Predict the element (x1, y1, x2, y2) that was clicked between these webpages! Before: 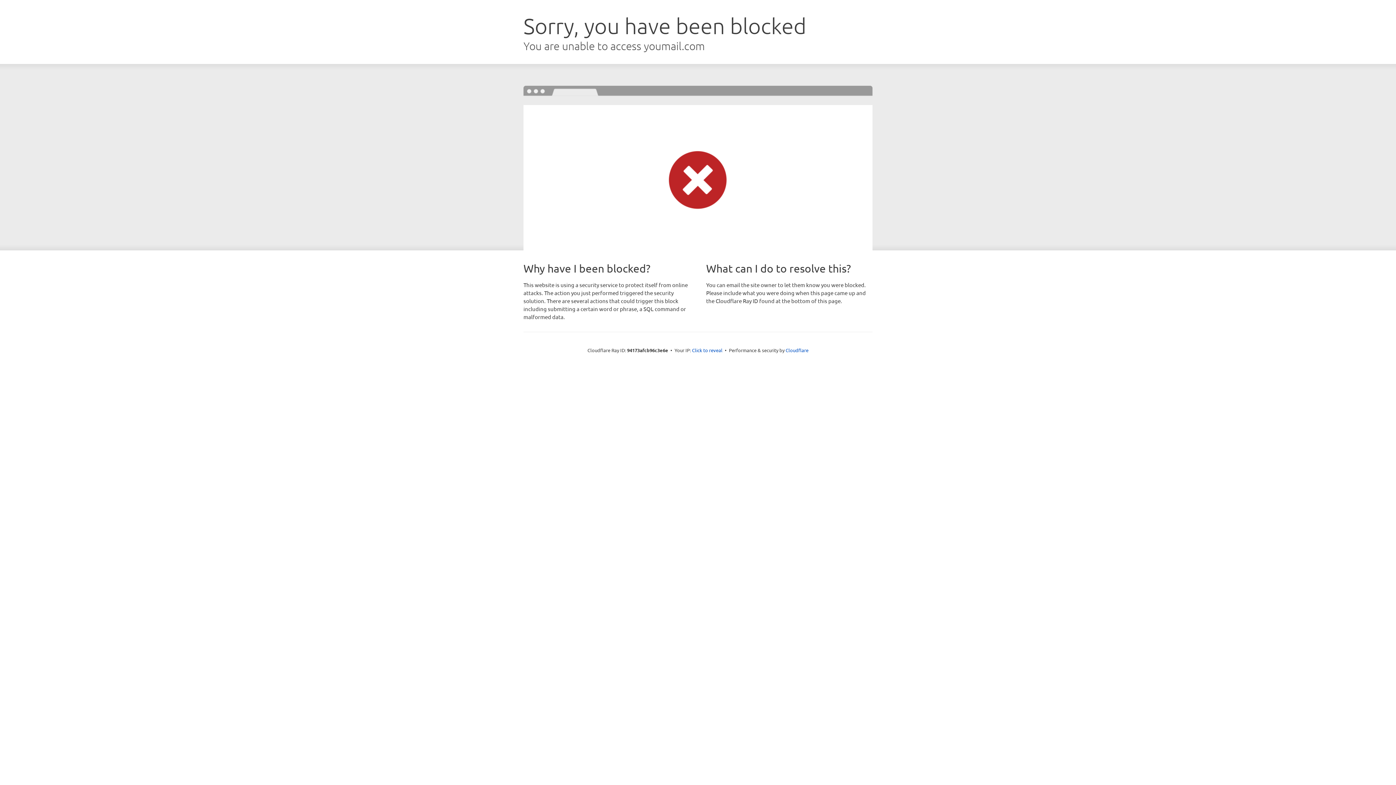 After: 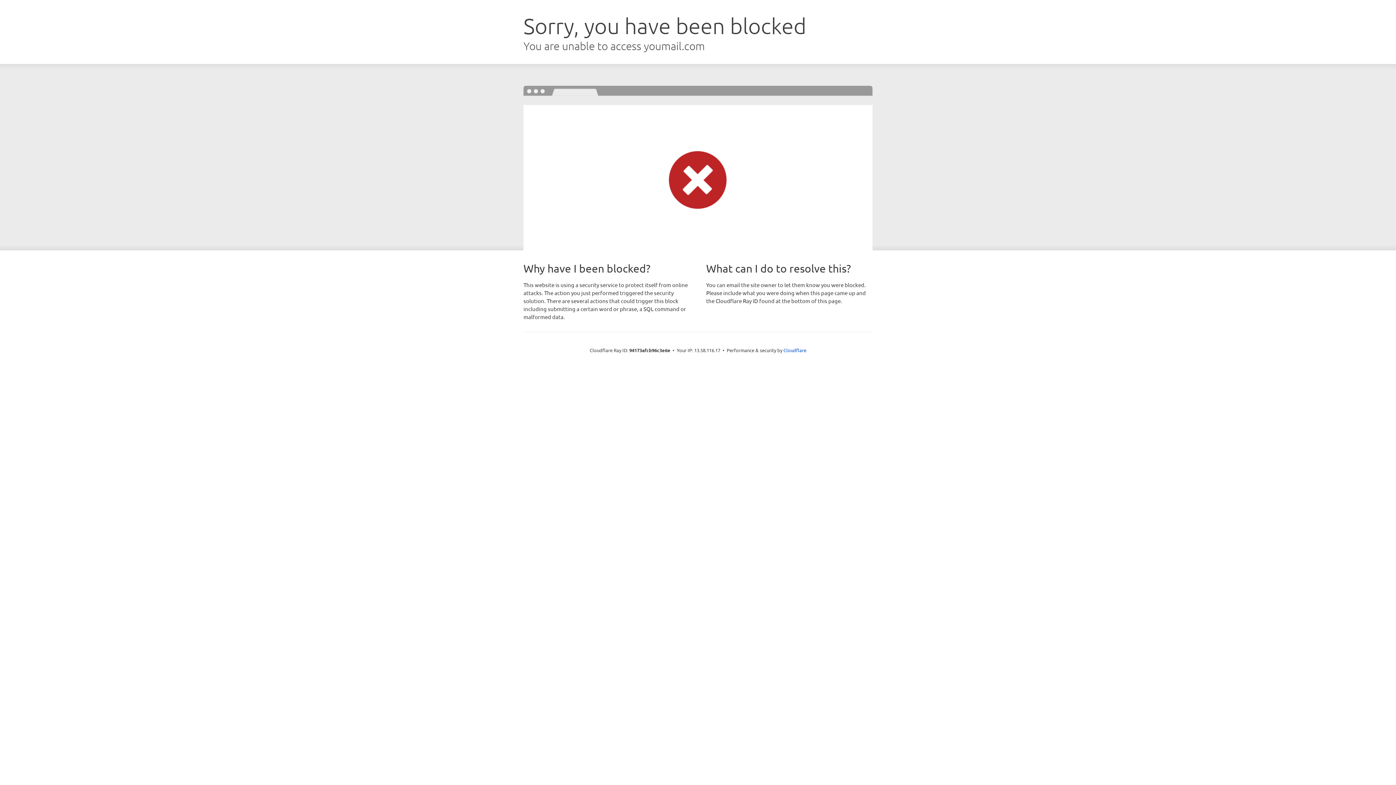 Action: bbox: (692, 346, 722, 353) label: Click to reveal